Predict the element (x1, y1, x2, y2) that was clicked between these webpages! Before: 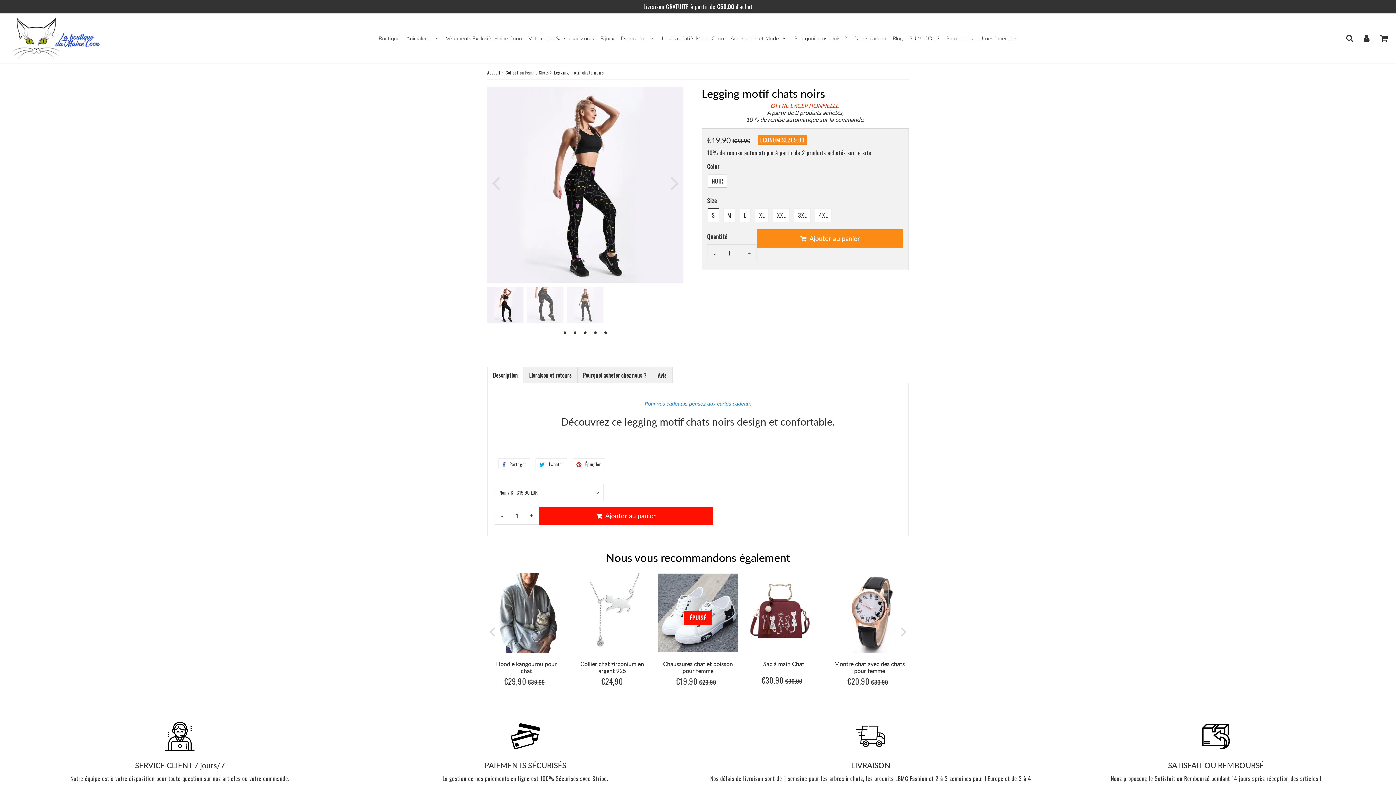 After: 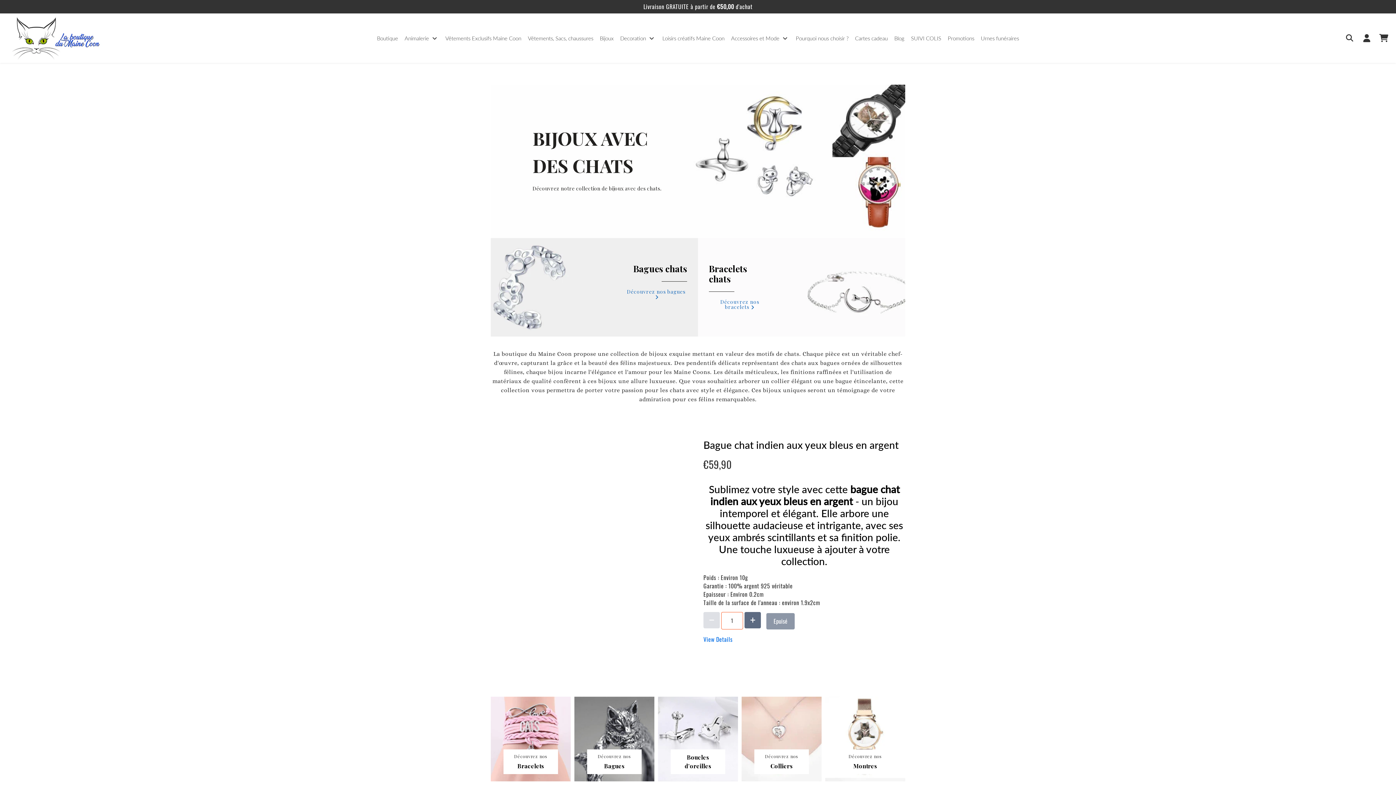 Action: label: Bijoux bbox: (598, 28, 616, 48)